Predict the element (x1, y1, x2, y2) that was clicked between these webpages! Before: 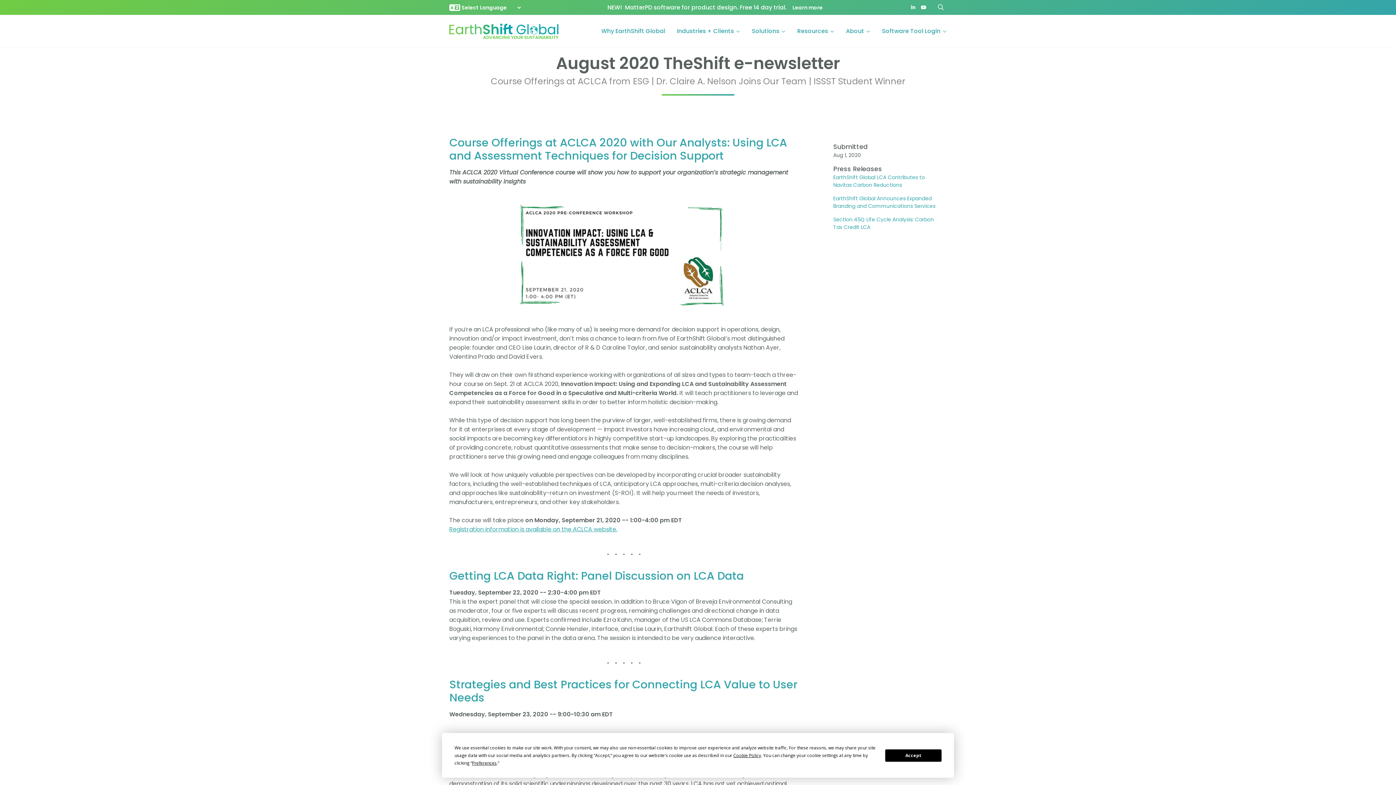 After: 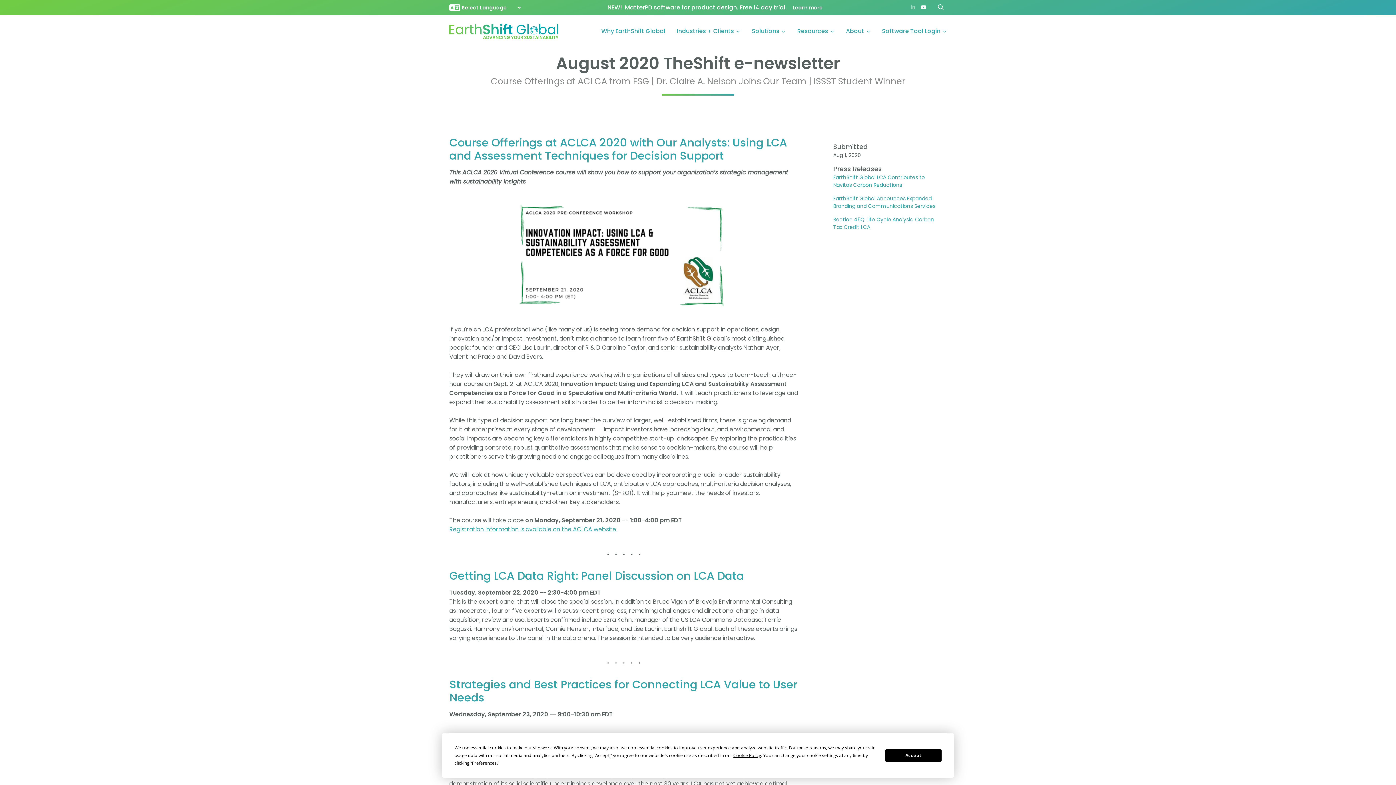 Action: bbox: (921, 5, 932, 9)